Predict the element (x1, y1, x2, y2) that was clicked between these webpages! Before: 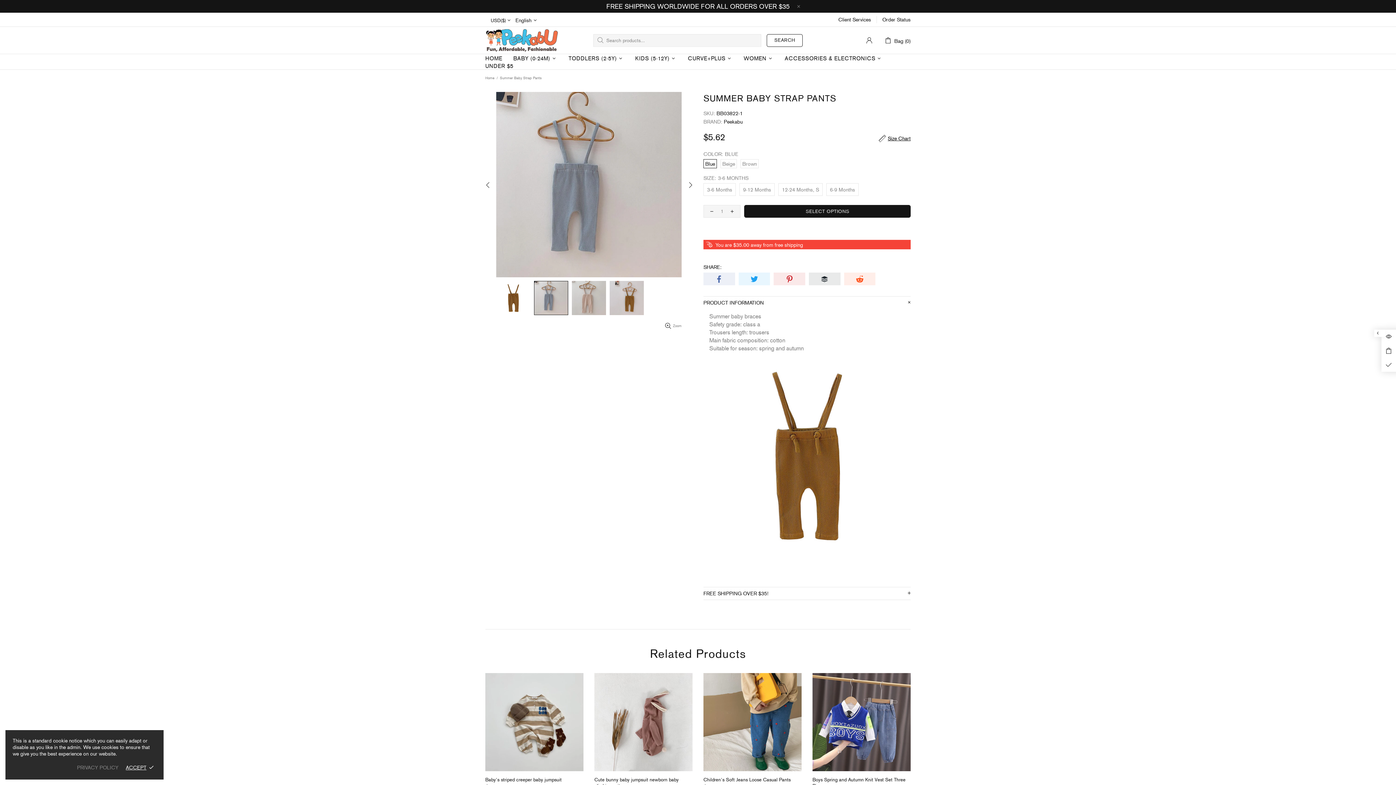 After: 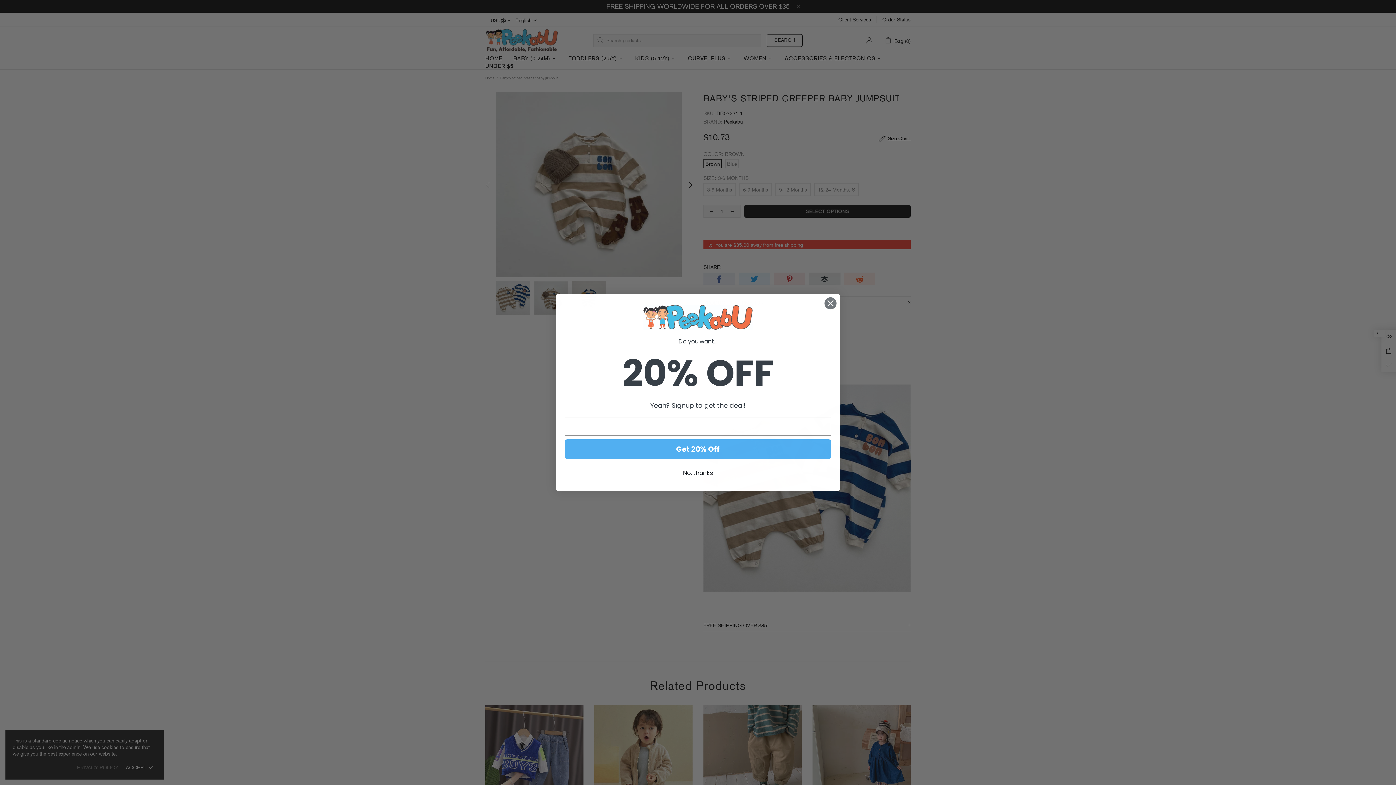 Action: bbox: (485, 764, 583, 771)